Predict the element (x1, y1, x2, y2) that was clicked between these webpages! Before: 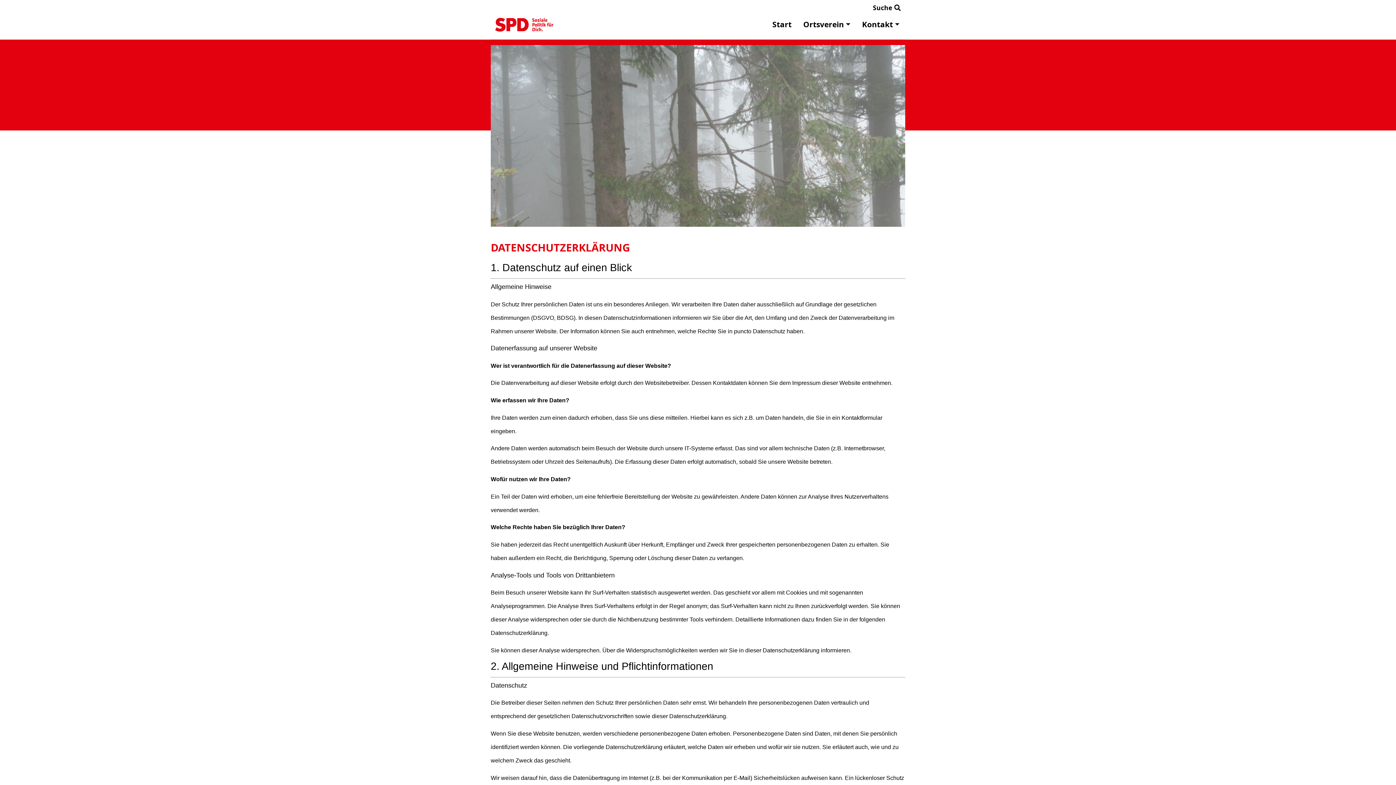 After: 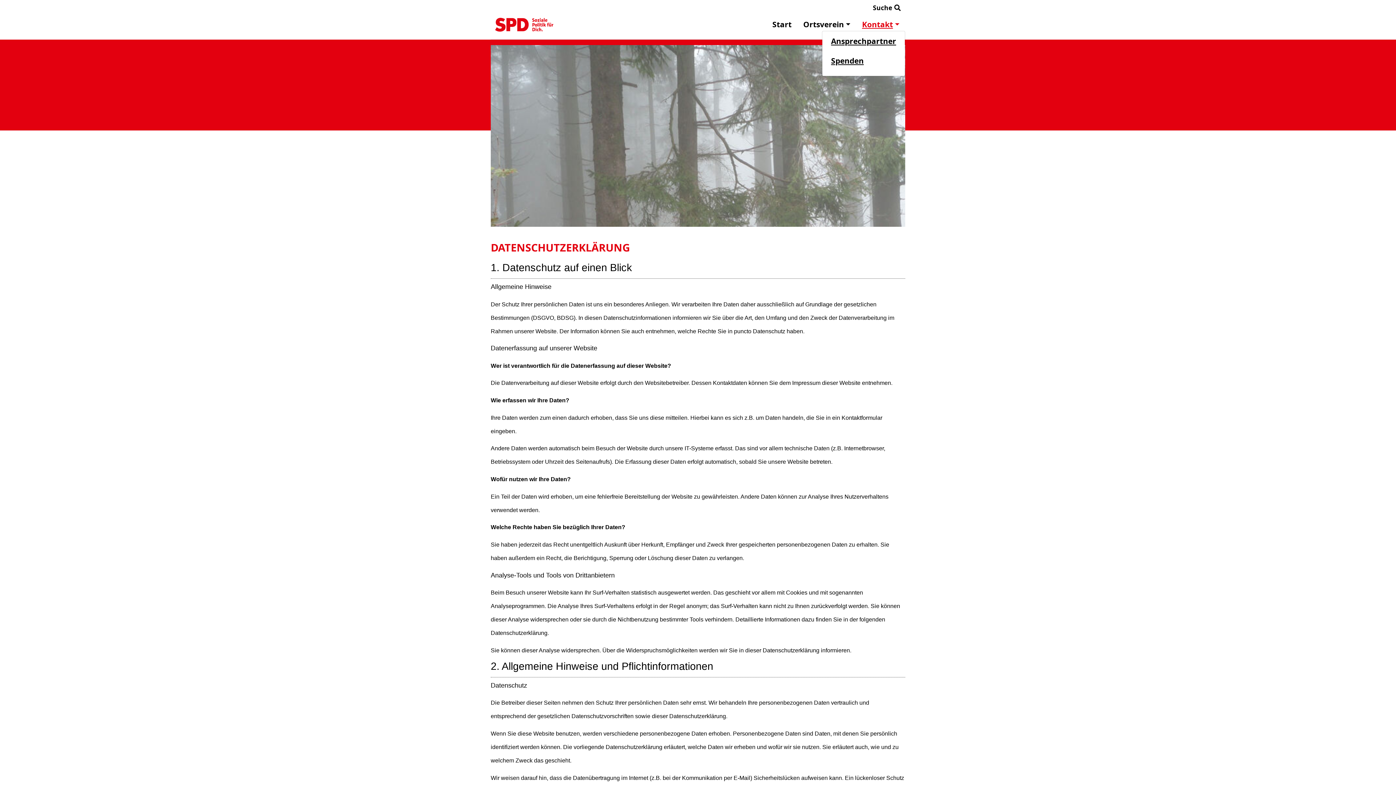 Action: bbox: (856, 18, 905, 30) label: Kontakt